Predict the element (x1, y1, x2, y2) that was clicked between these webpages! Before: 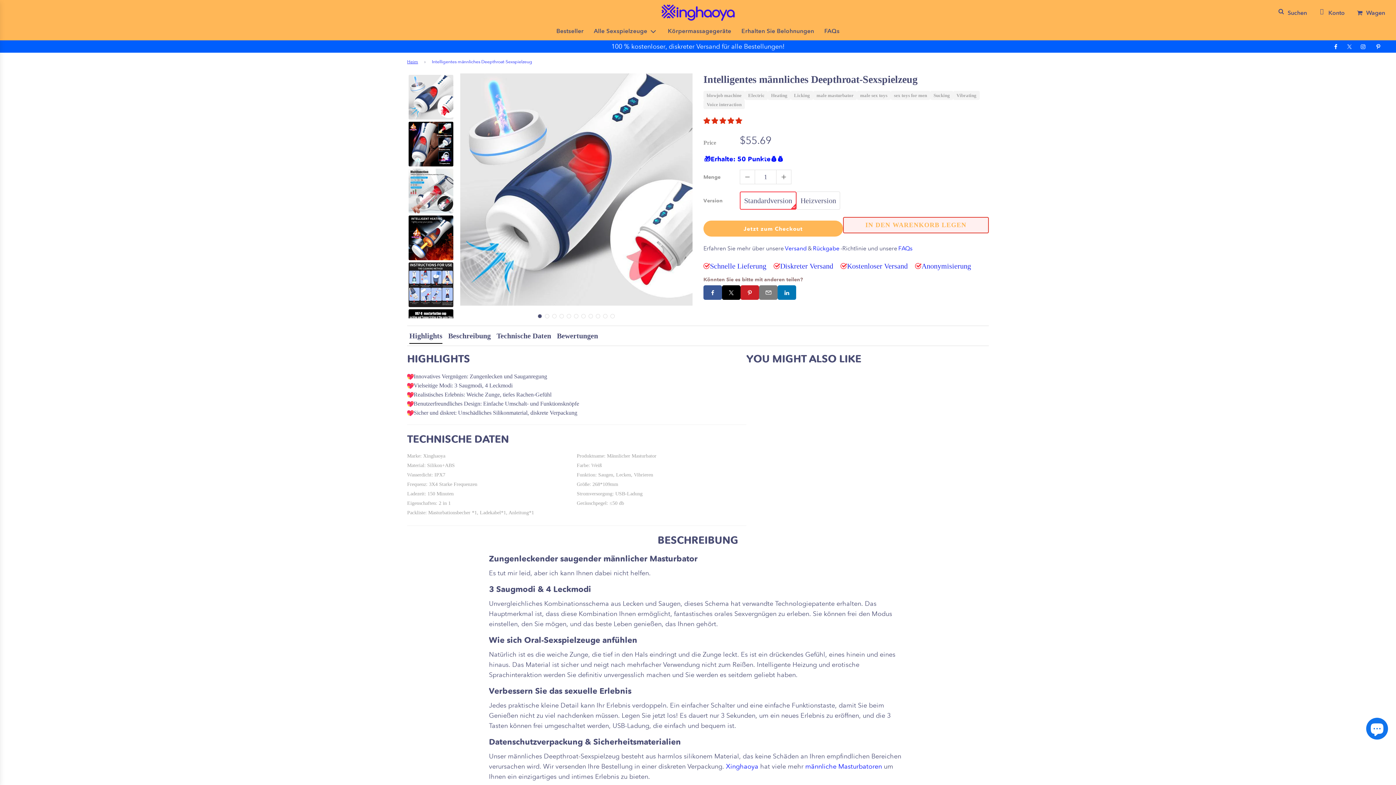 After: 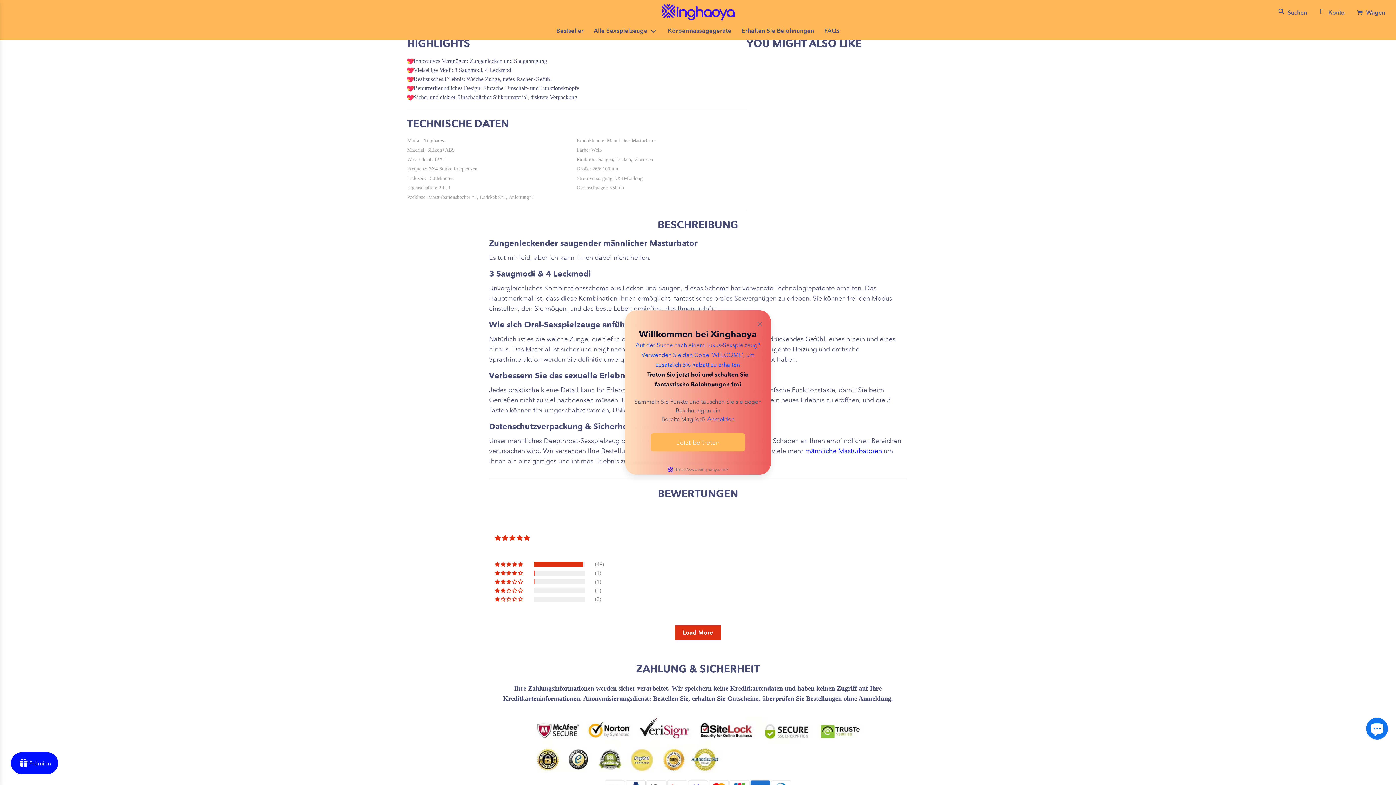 Action: label: Highlights bbox: (407, 328, 446, 344)